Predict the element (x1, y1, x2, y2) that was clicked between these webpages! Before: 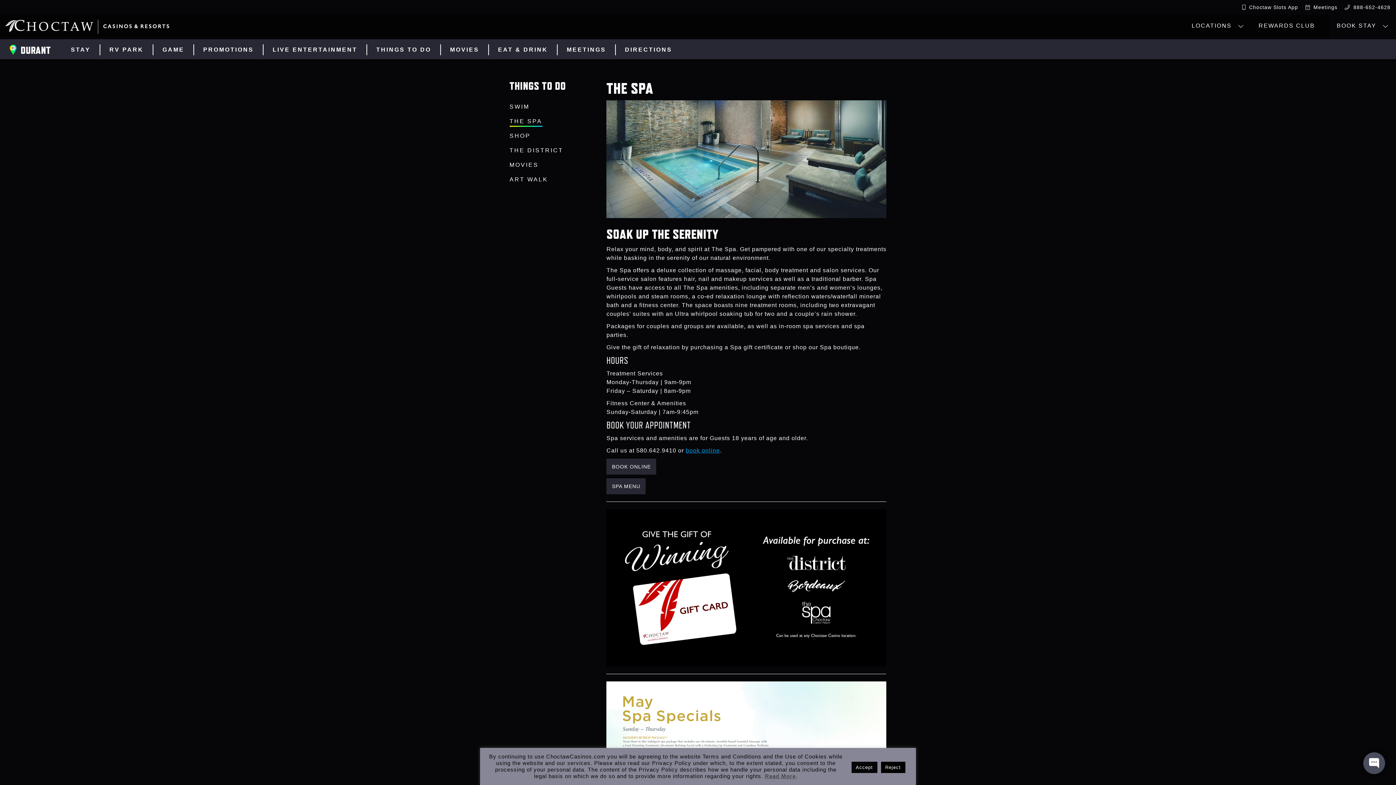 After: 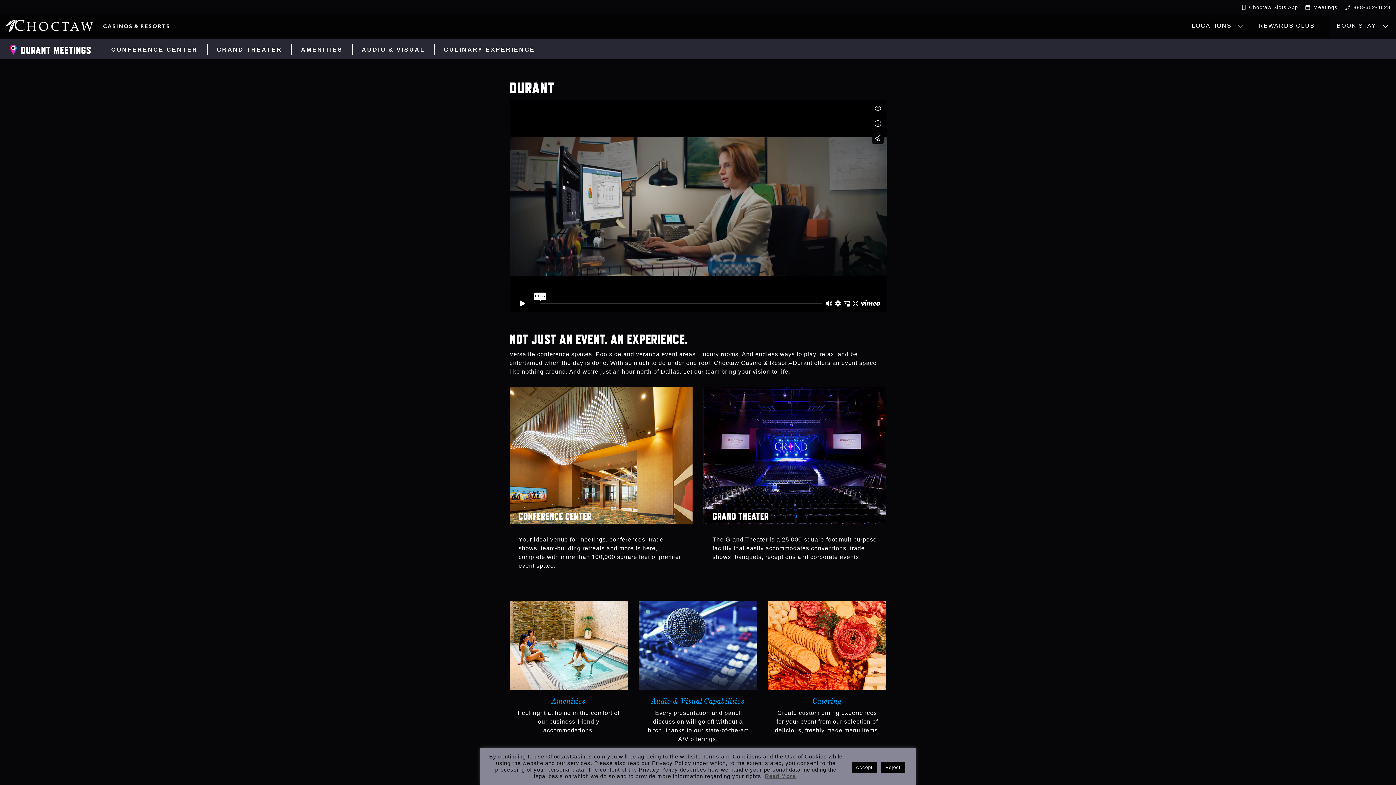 Action: bbox: (557, 44, 615, 55) label: MEETINGS